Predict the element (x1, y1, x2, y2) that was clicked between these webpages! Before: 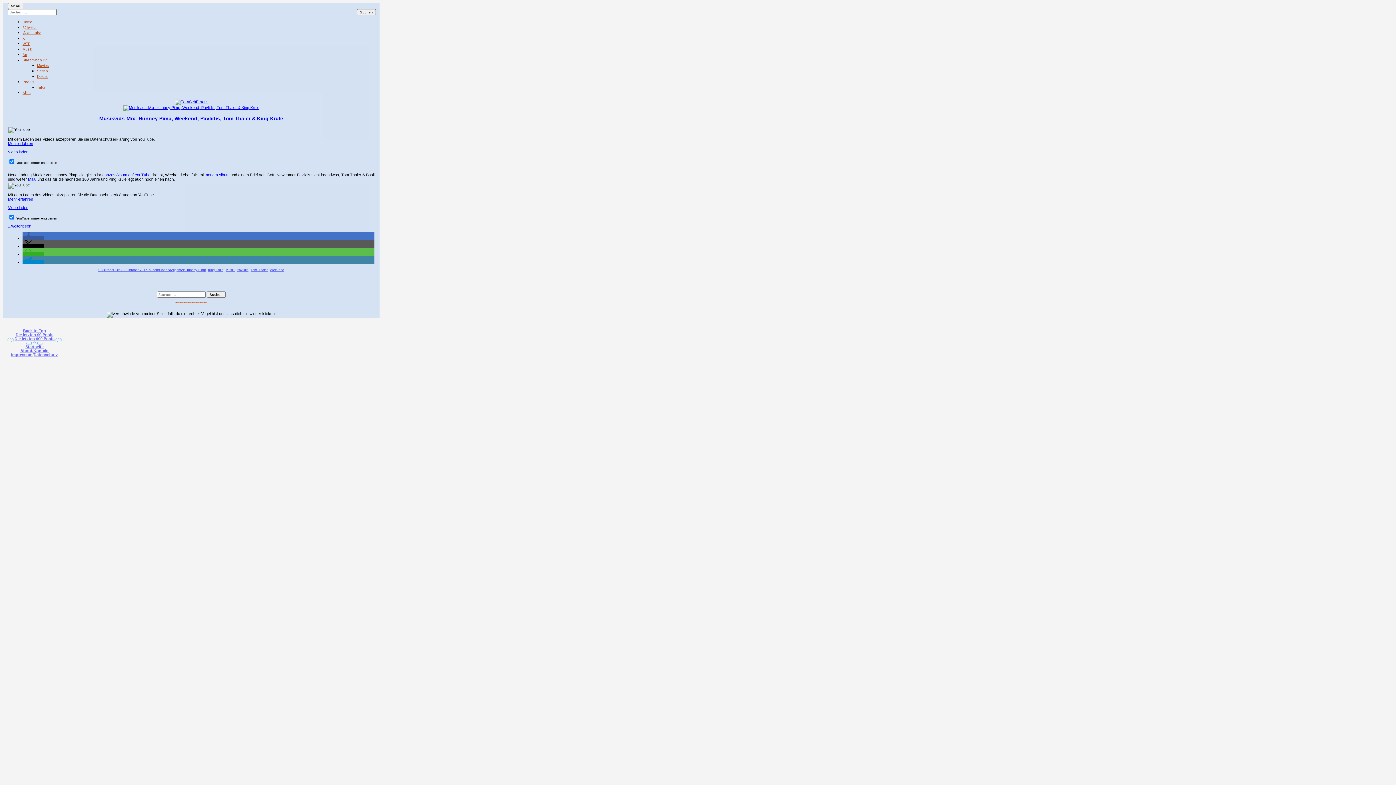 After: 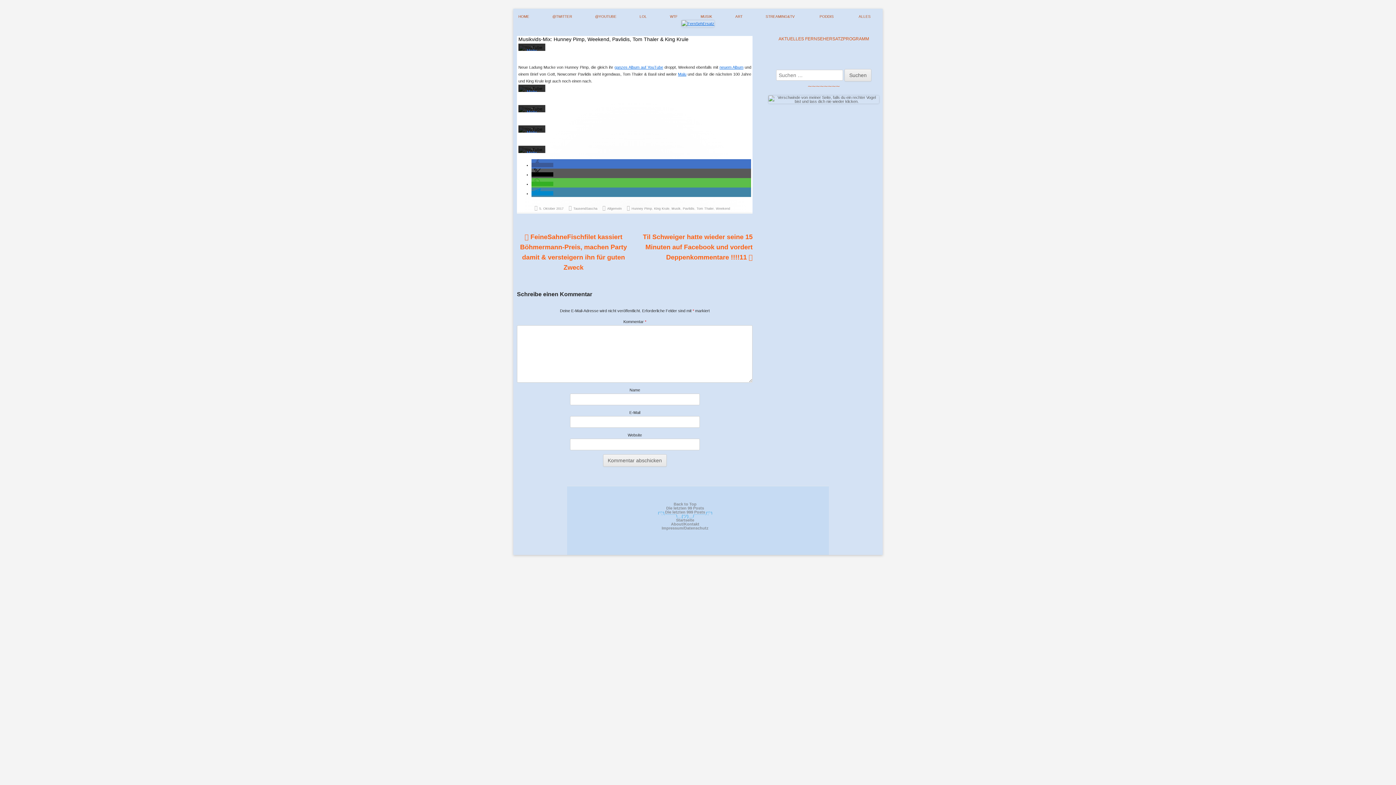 Action: label: ...weiterlesen
"Musikvids-Mix: Hunney Pimp, Weekend, Pavlidis, Tom Thaler & King Krule" bbox: (8, 223, 31, 228)